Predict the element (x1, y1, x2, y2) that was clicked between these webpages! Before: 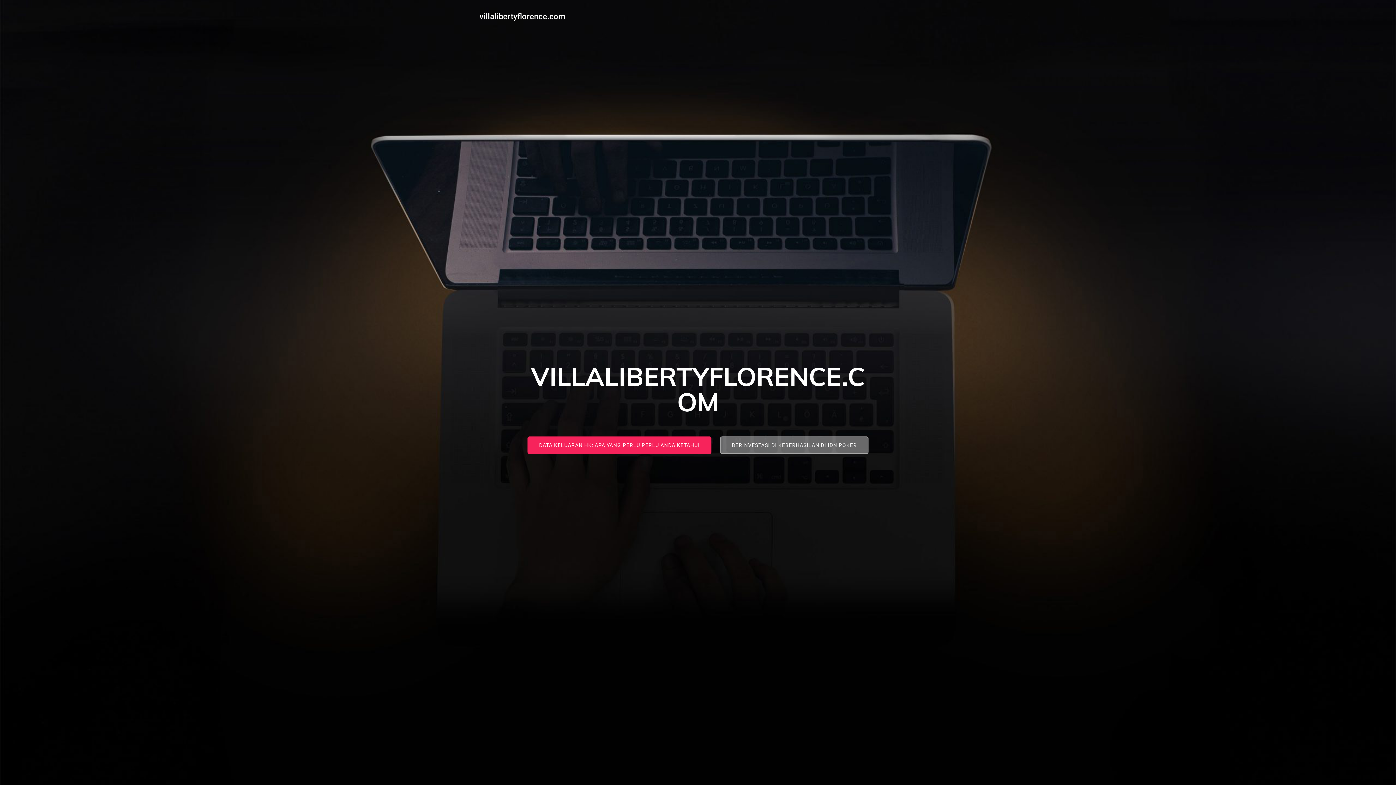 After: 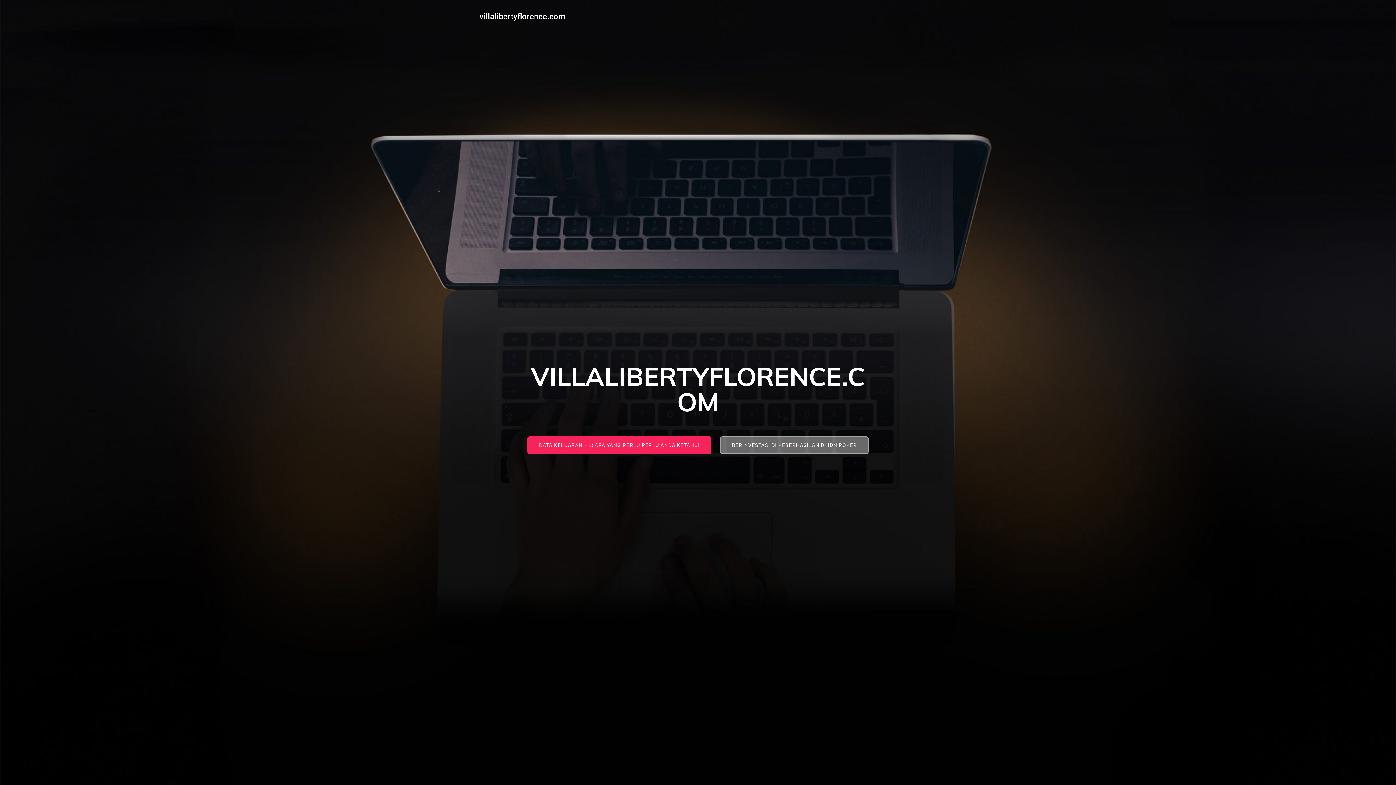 Action: label: villalibertyflorence.com bbox: (479, 10, 565, 22)